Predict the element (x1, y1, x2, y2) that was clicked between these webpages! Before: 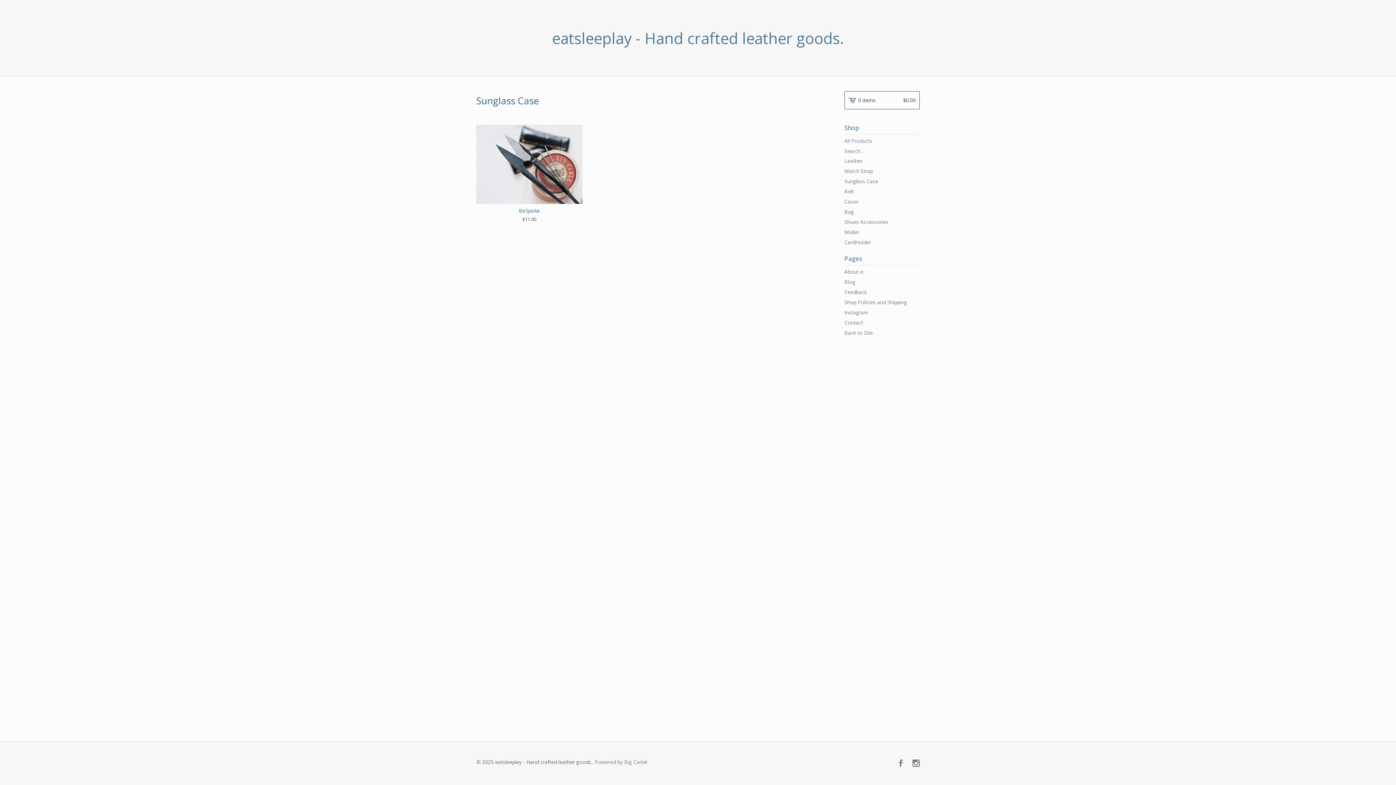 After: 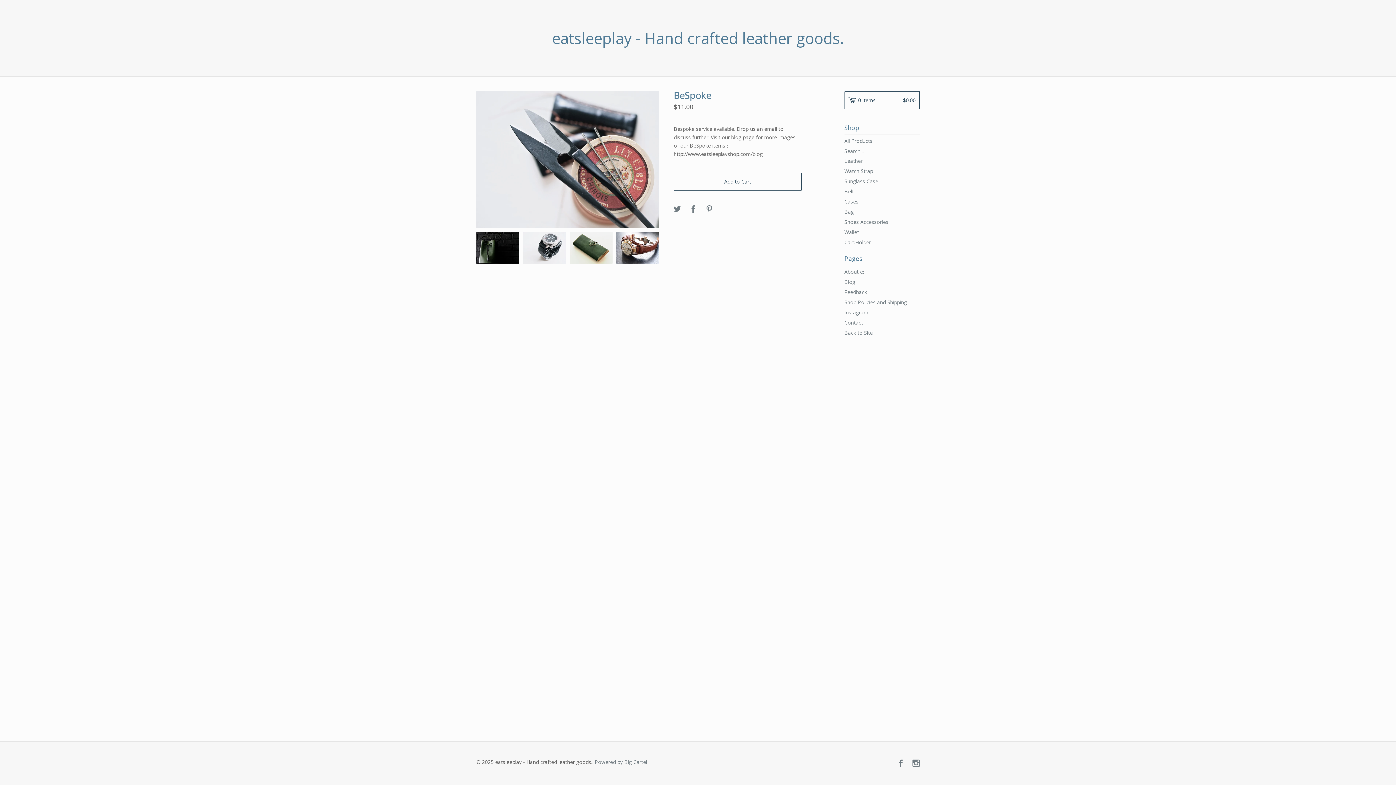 Action: bbox: (476, 124, 582, 222) label: BeSpoke
$11.00